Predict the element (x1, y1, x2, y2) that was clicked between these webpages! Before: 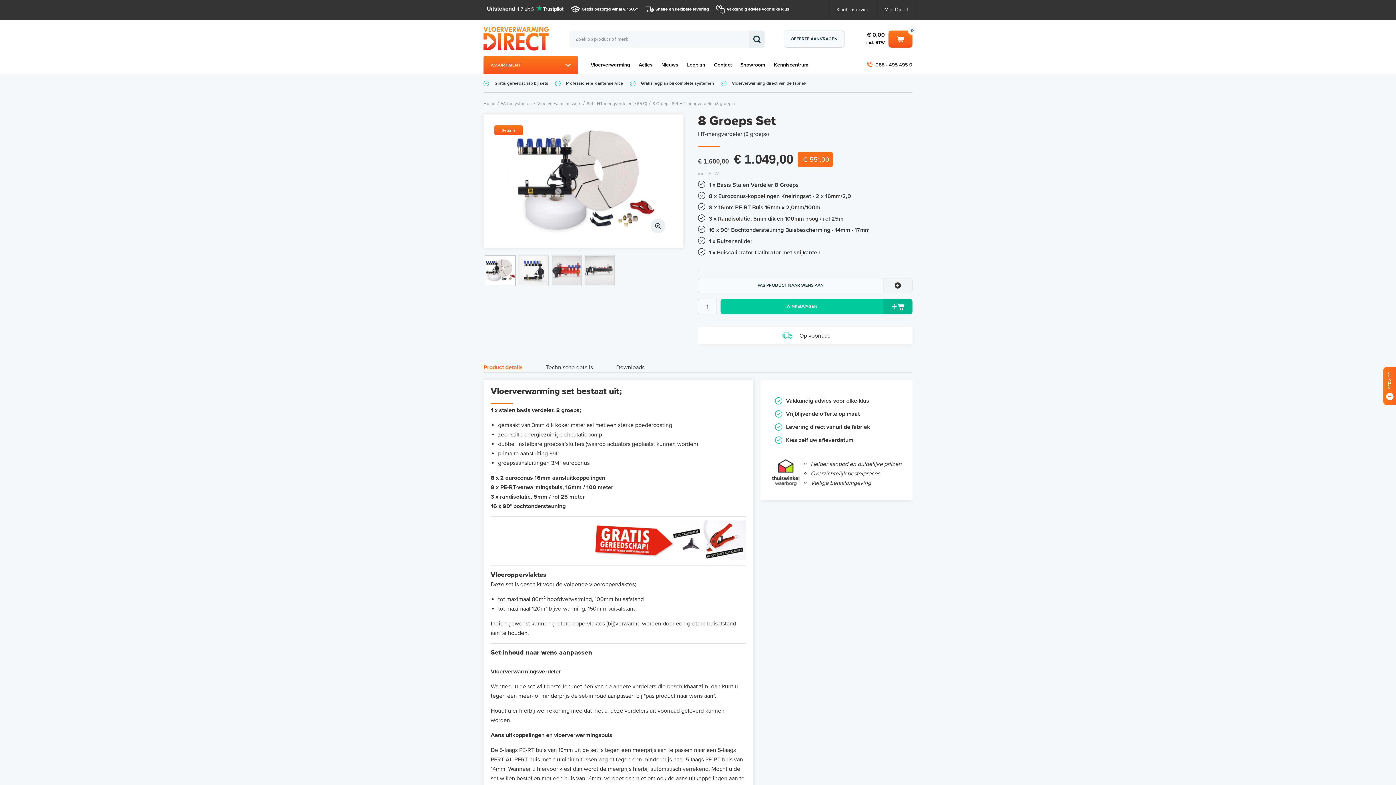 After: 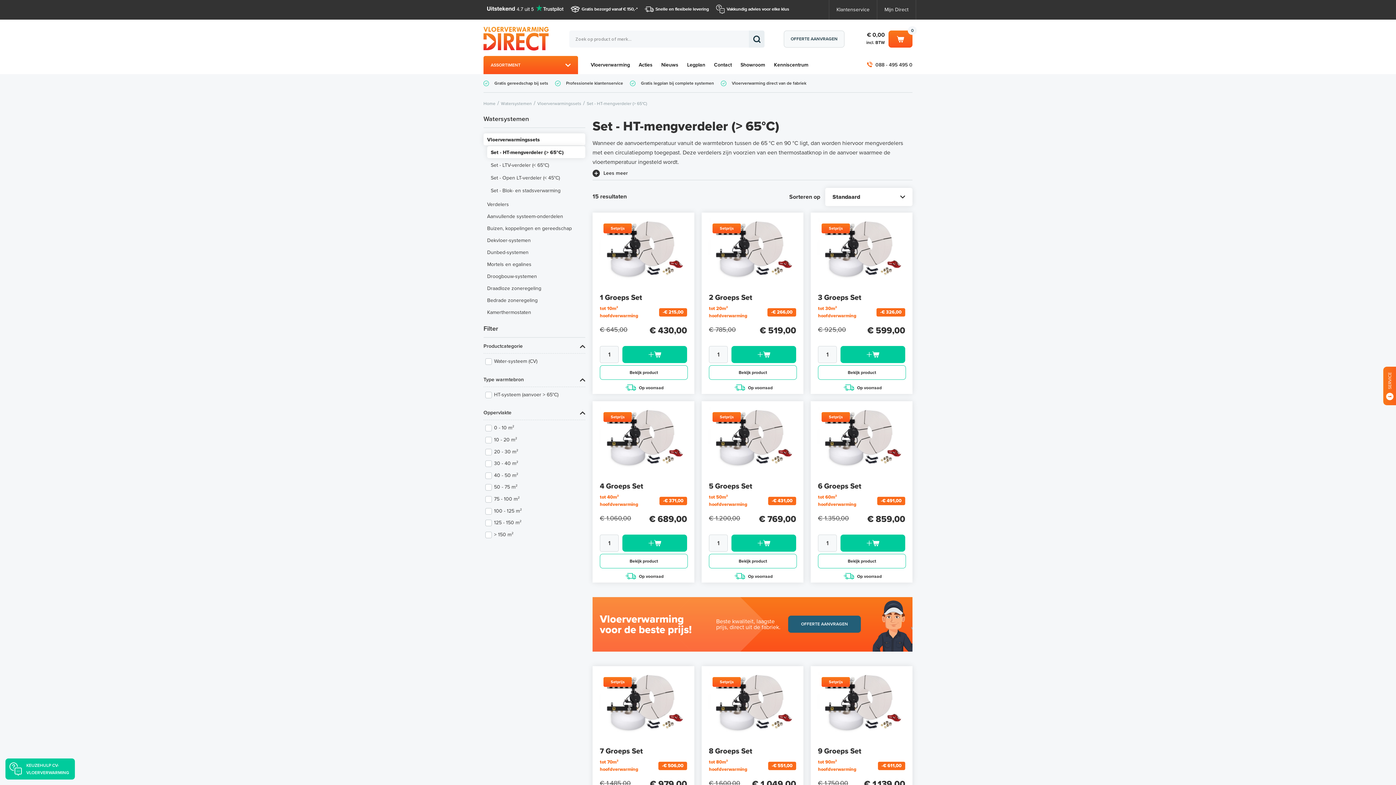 Action: bbox: (586, 101, 647, 106) label: Set - HT-mengverdeler (> 65°C)